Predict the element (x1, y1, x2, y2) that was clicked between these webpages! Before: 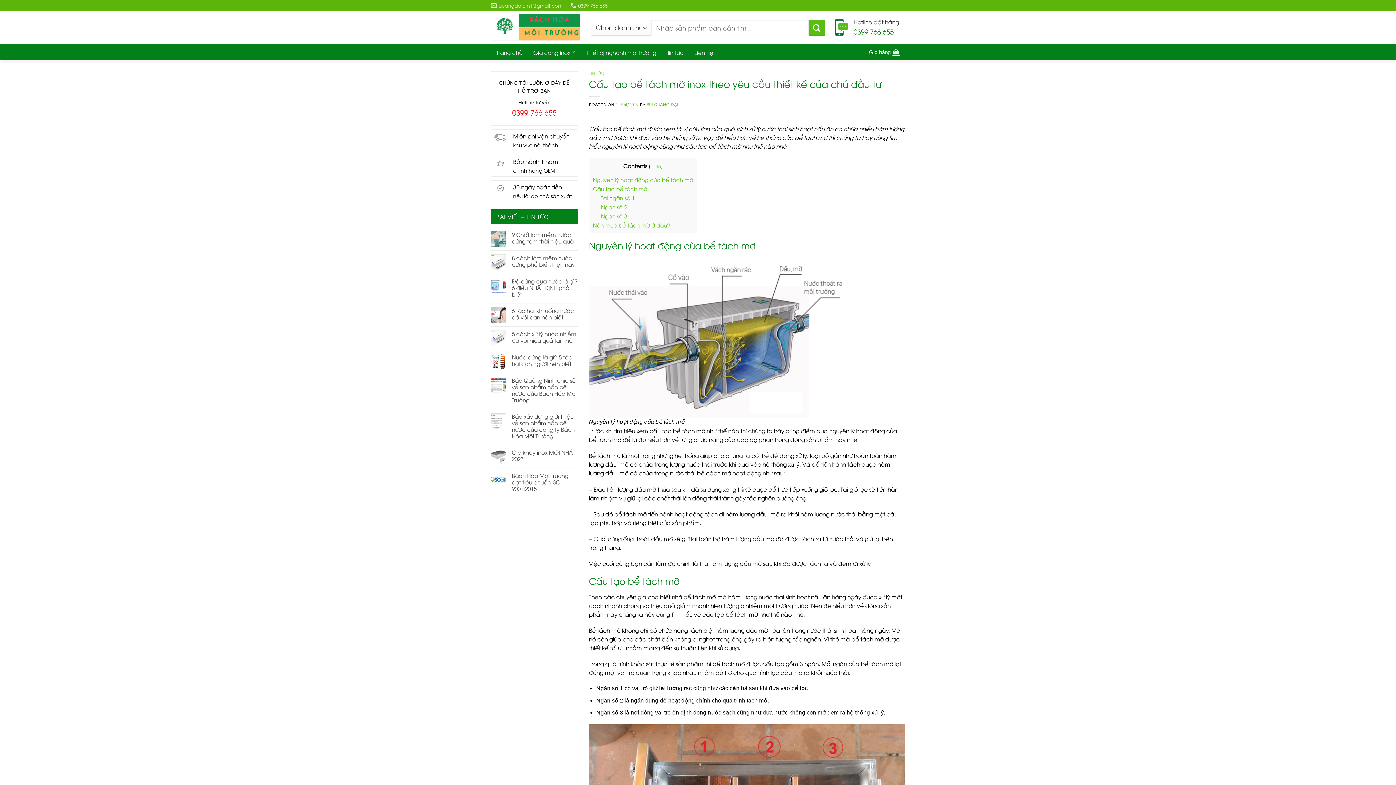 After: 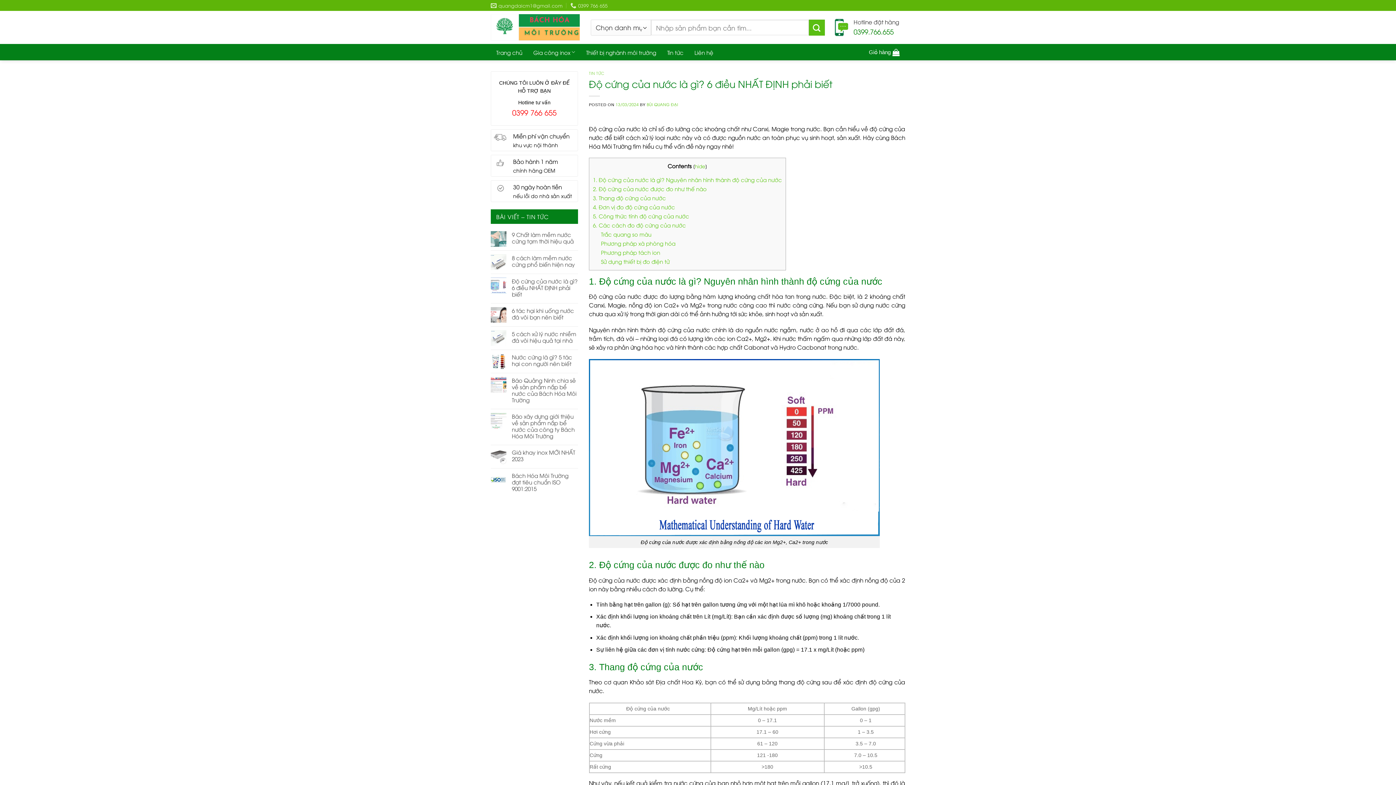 Action: label: Độ cứng của nước là gì? 6 điều NHẤT ĐỊNH phải biết bbox: (512, 277, 578, 297)